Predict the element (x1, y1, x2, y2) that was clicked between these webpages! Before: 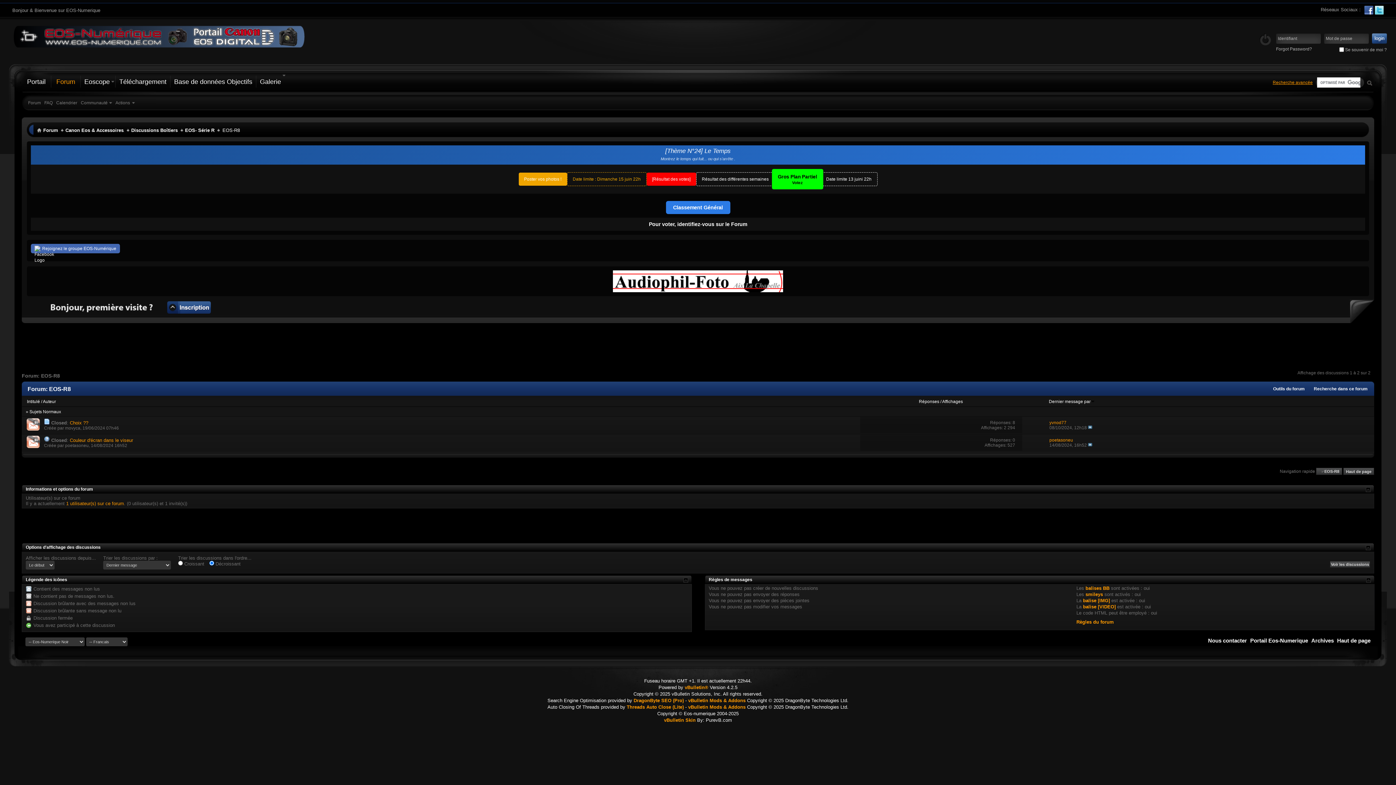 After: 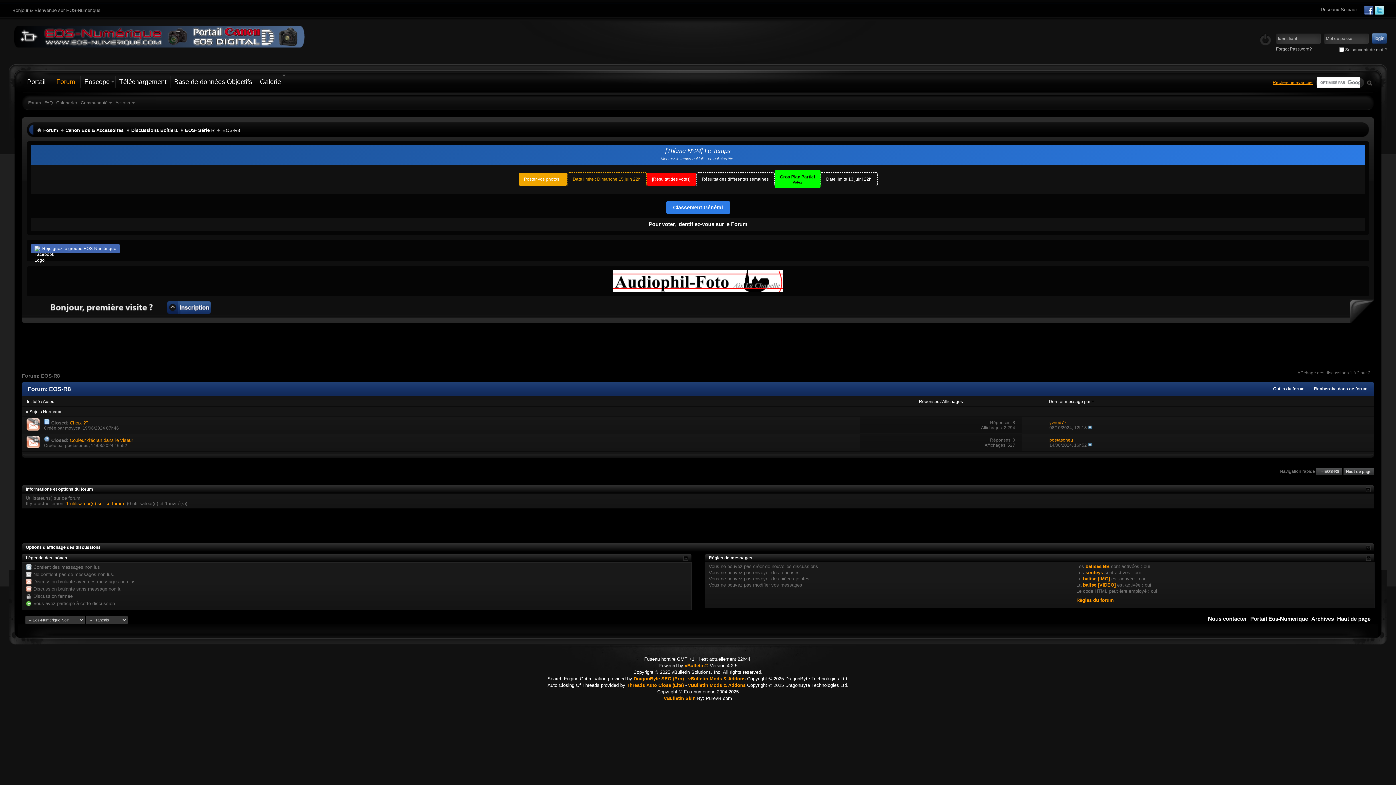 Action: bbox: (1366, 545, 1370, 550)